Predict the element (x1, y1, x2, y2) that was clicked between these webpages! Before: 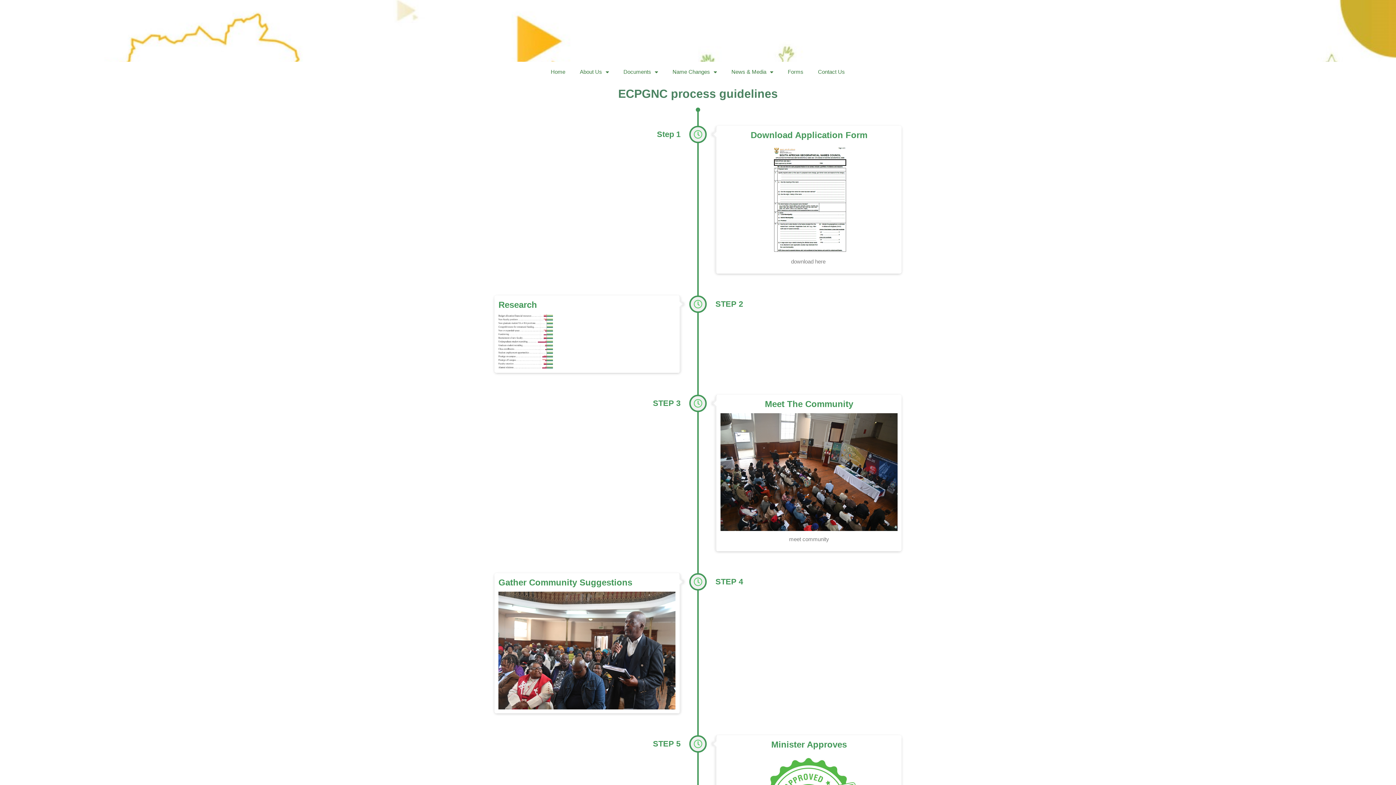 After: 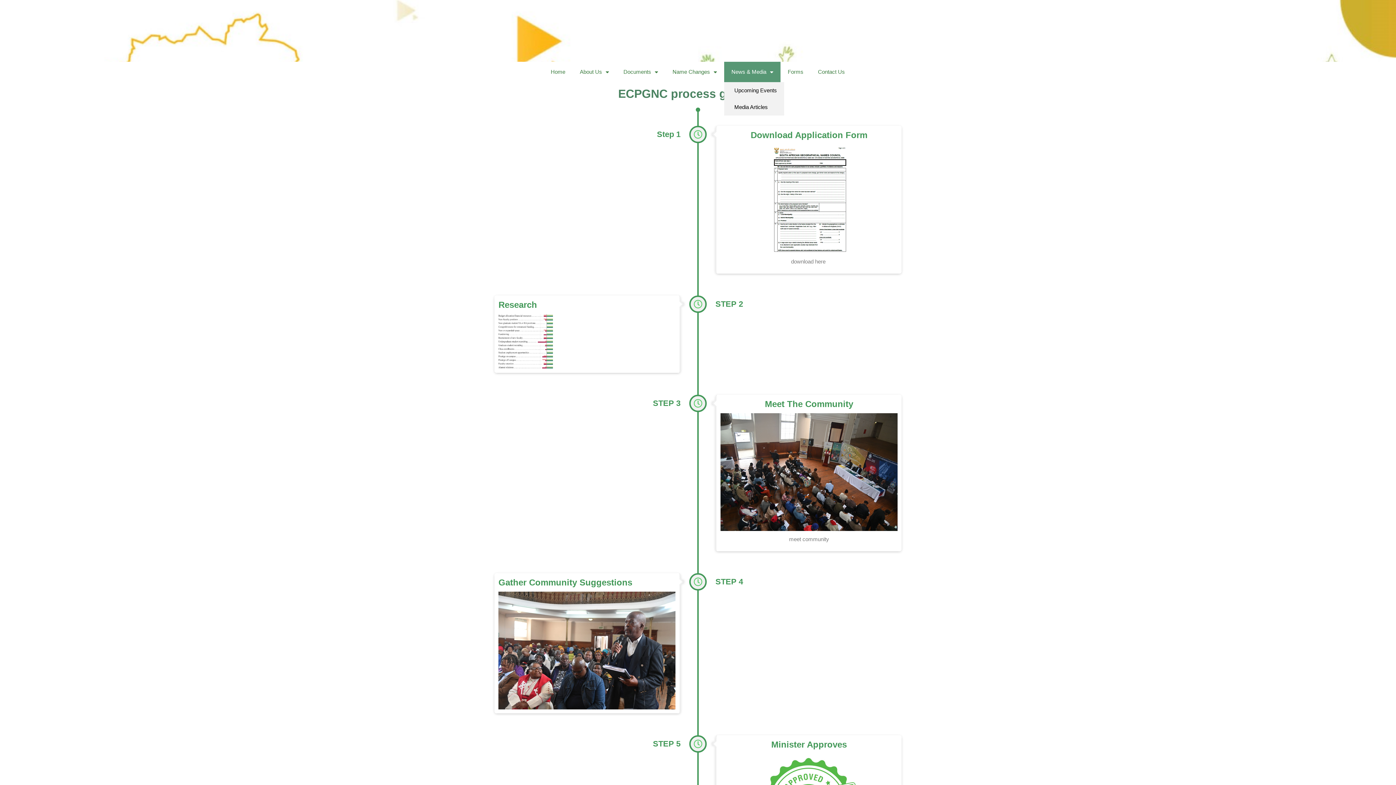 Action: bbox: (724, 61, 780, 82) label: News & Media